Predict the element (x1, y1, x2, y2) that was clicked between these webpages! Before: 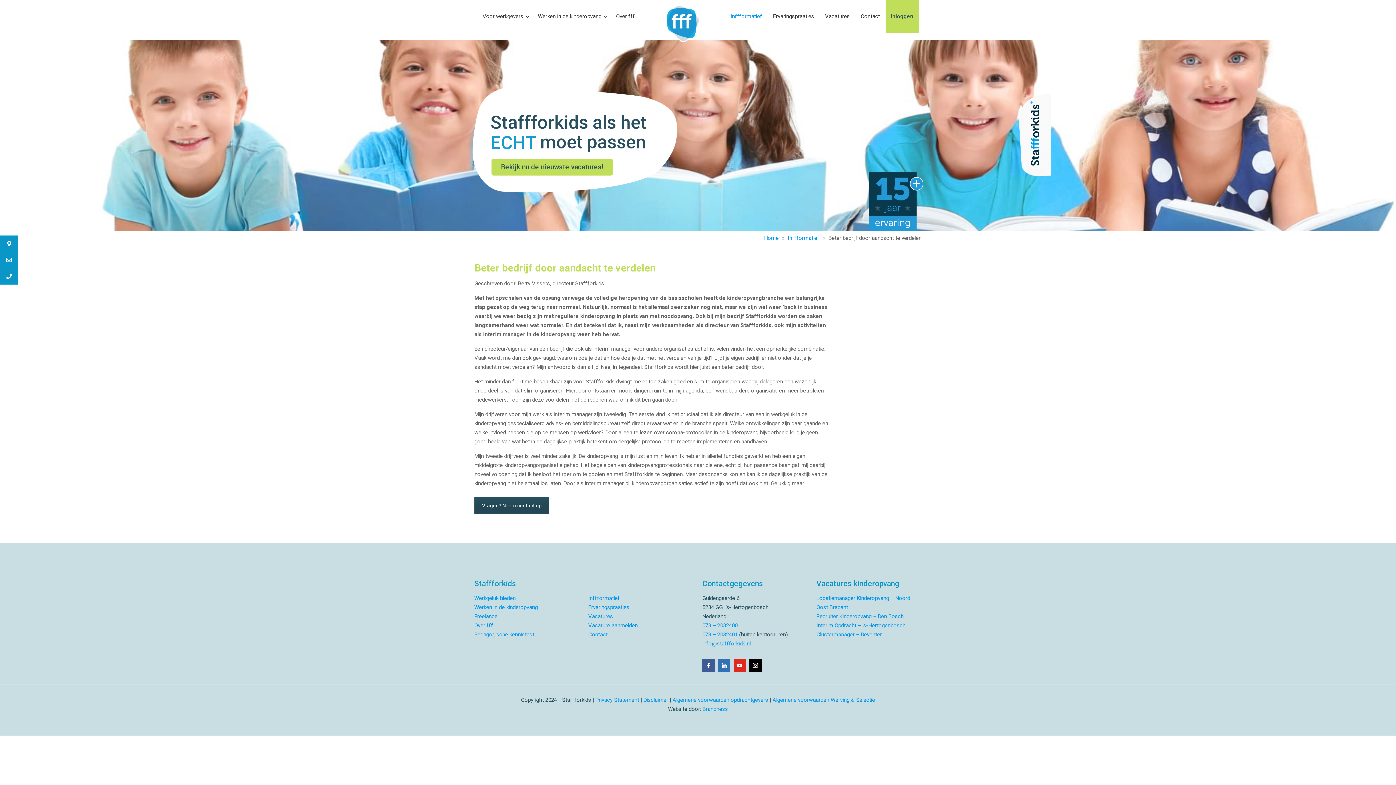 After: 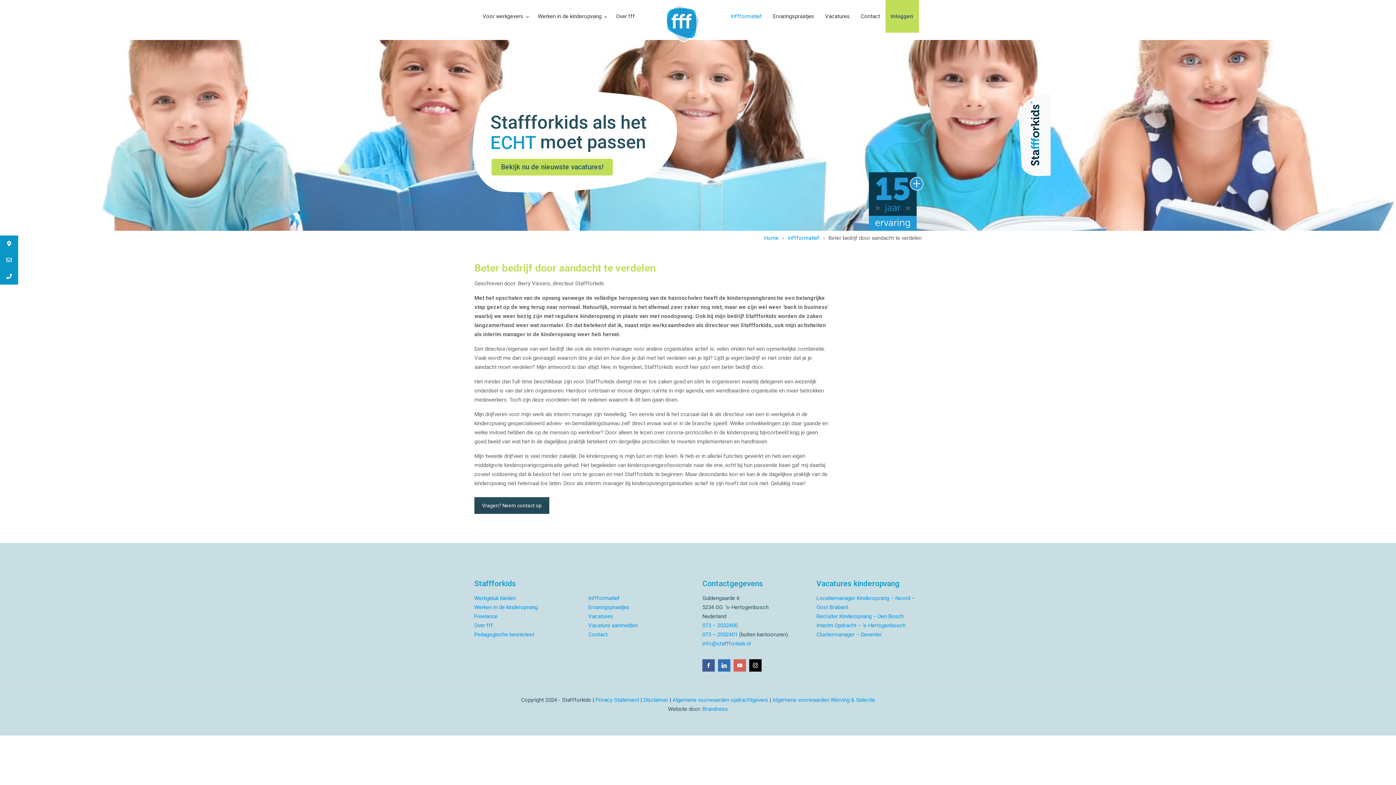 Action: label: youtube bbox: (733, 659, 746, 671)